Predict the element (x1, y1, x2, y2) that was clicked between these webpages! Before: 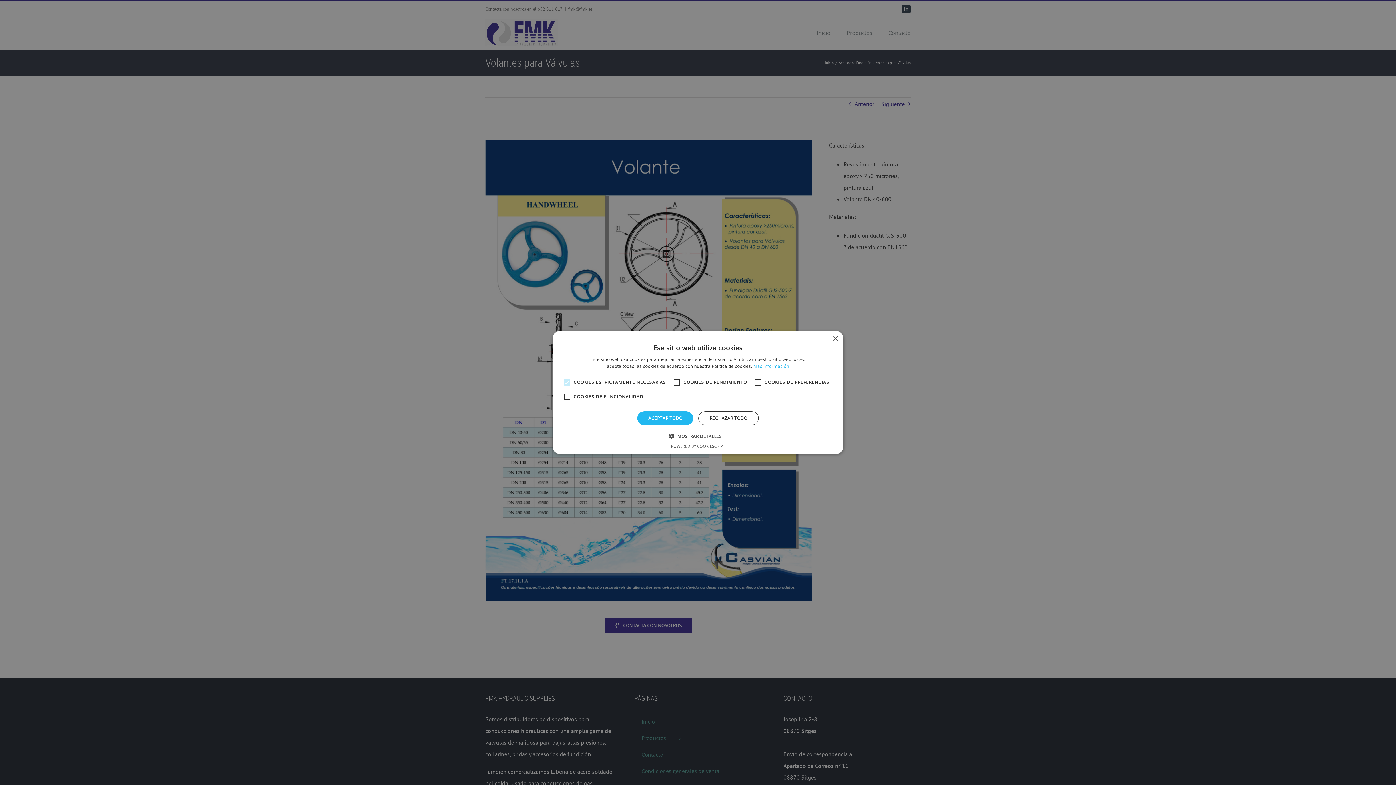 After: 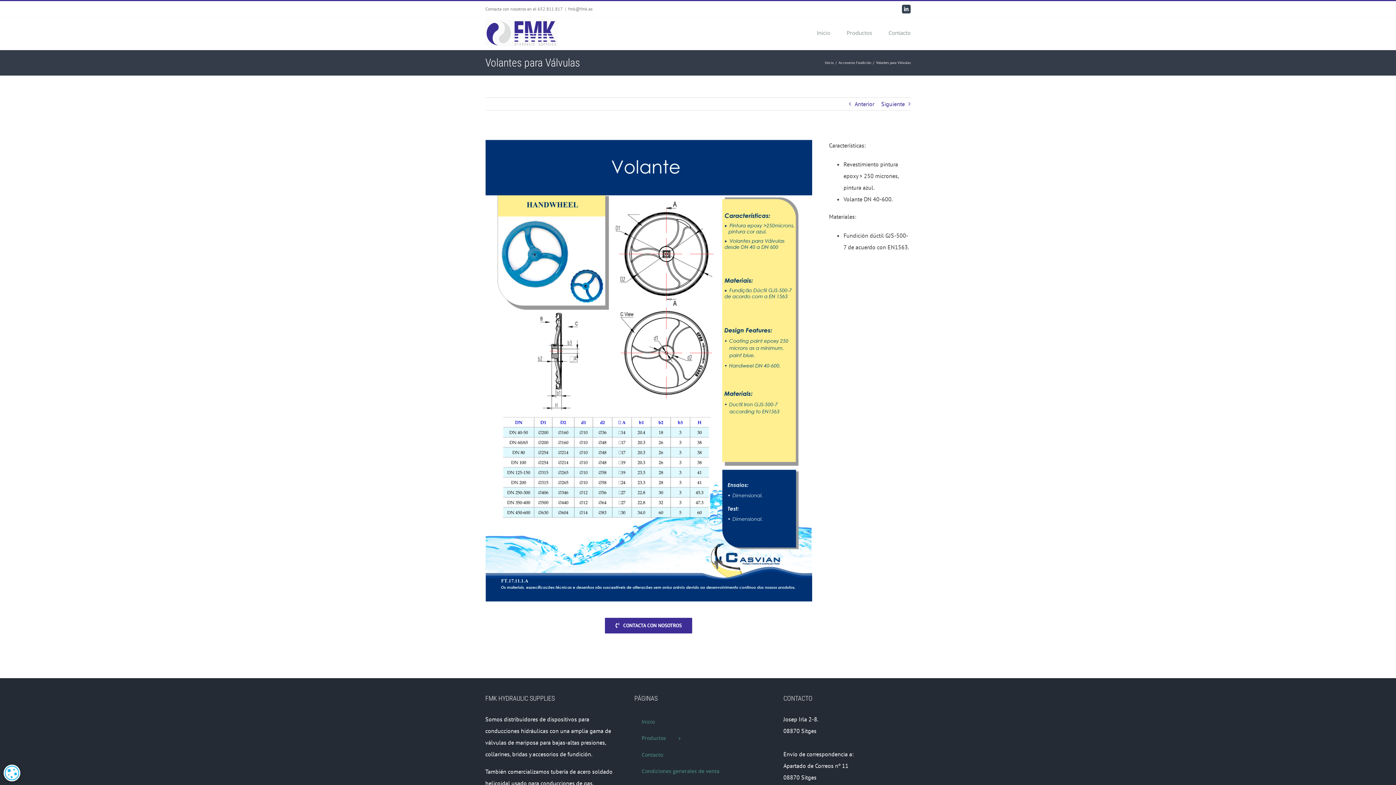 Action: bbox: (637, 411, 693, 425) label: ACEPTAR TODO